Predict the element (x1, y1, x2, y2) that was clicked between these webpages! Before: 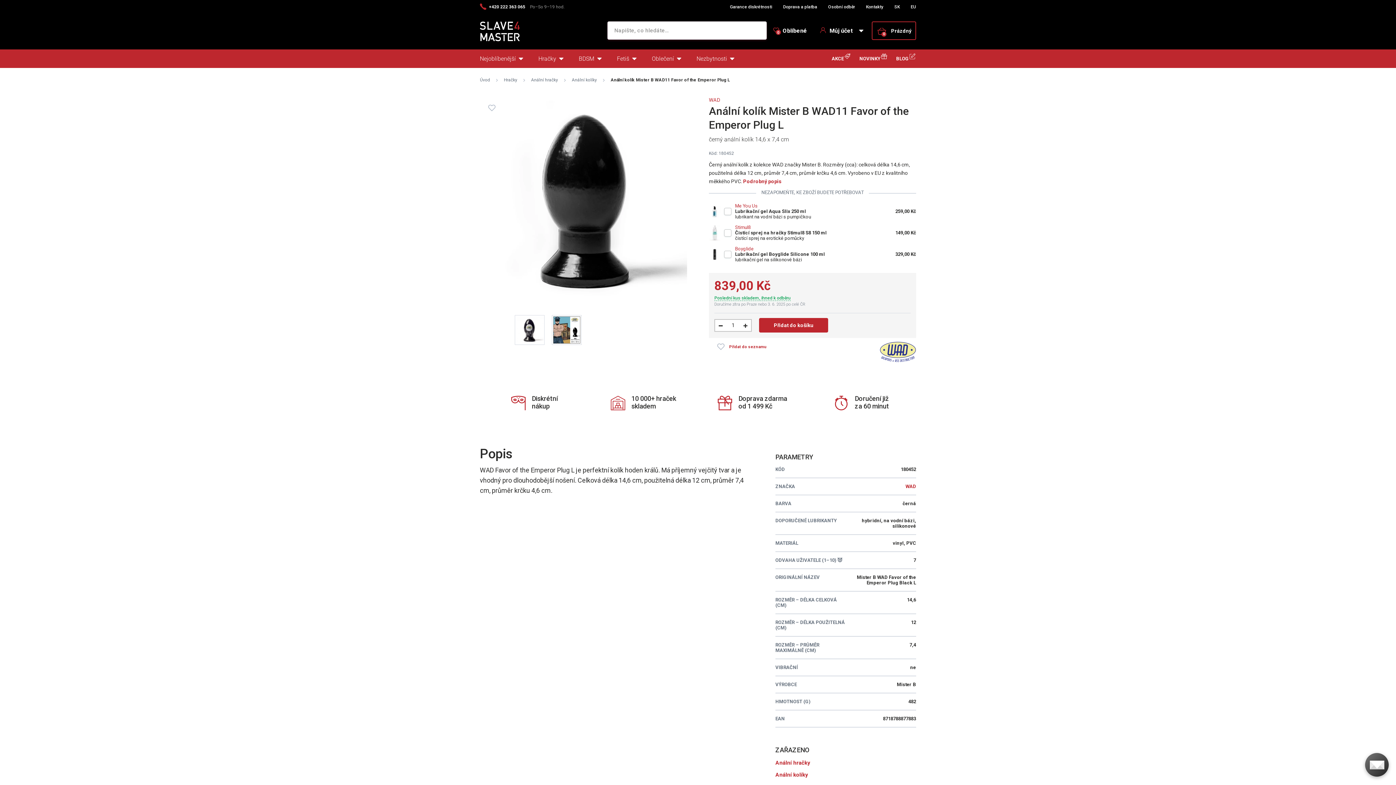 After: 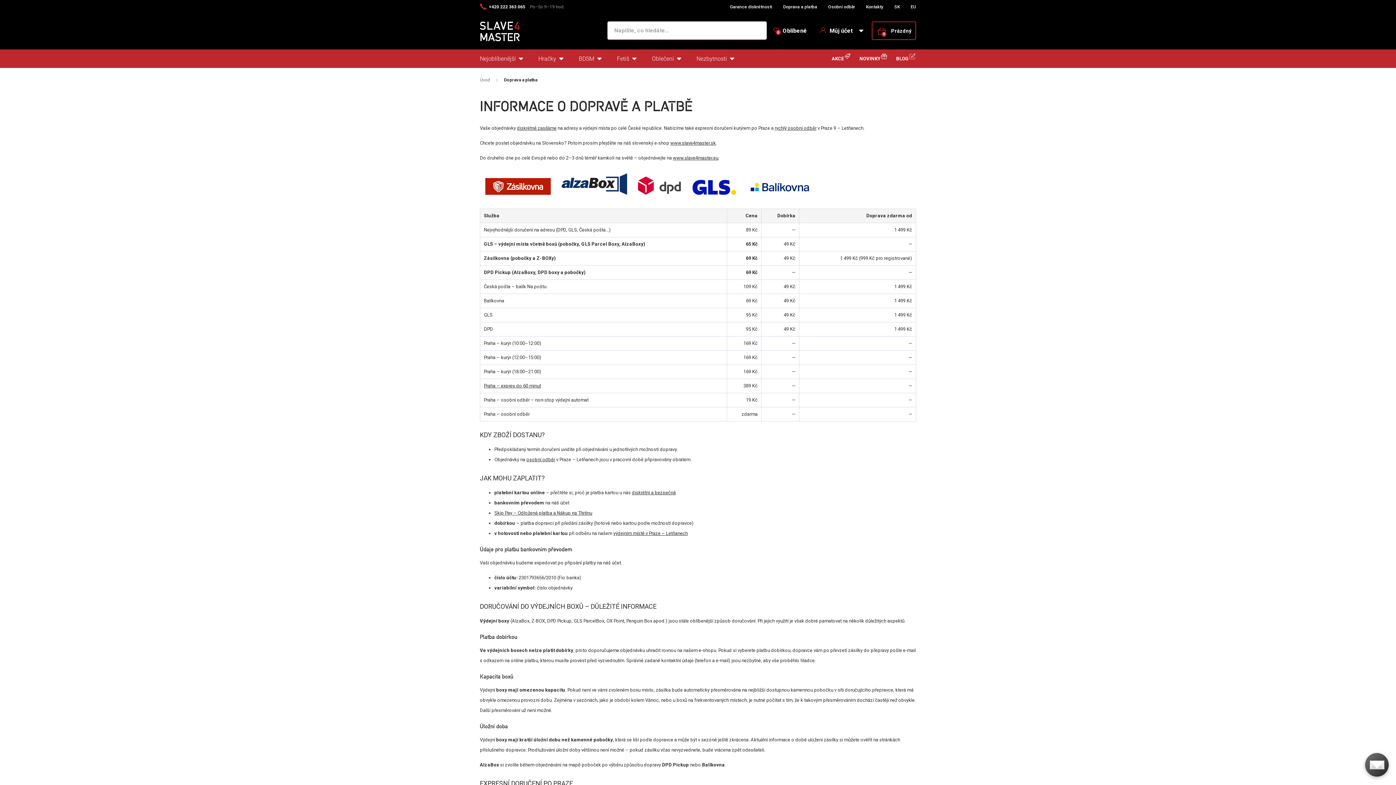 Action: bbox: (783, 4, 817, 9) label: Doprava a platba